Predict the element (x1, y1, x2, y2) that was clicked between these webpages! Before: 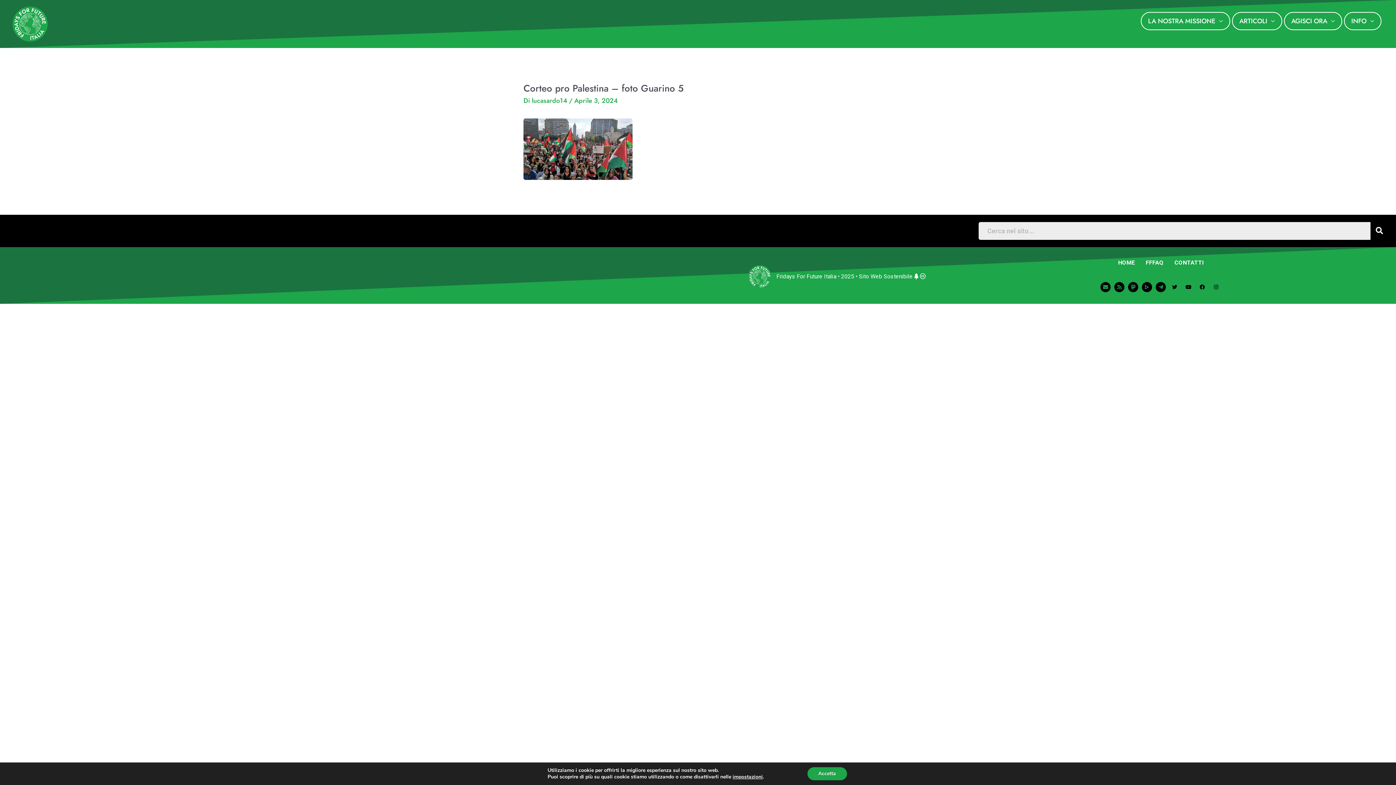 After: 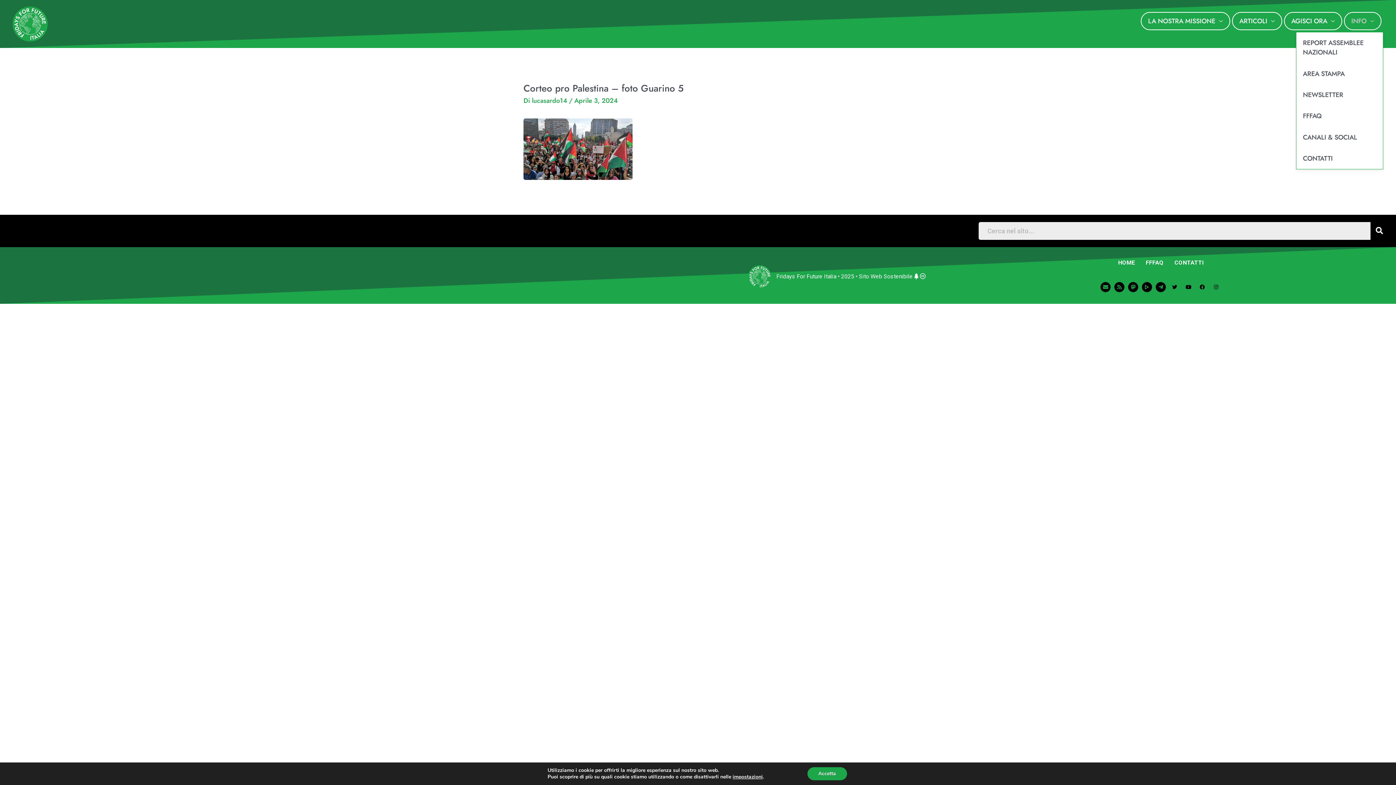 Action: bbox: (1344, 12, 1381, 30) label: INFO